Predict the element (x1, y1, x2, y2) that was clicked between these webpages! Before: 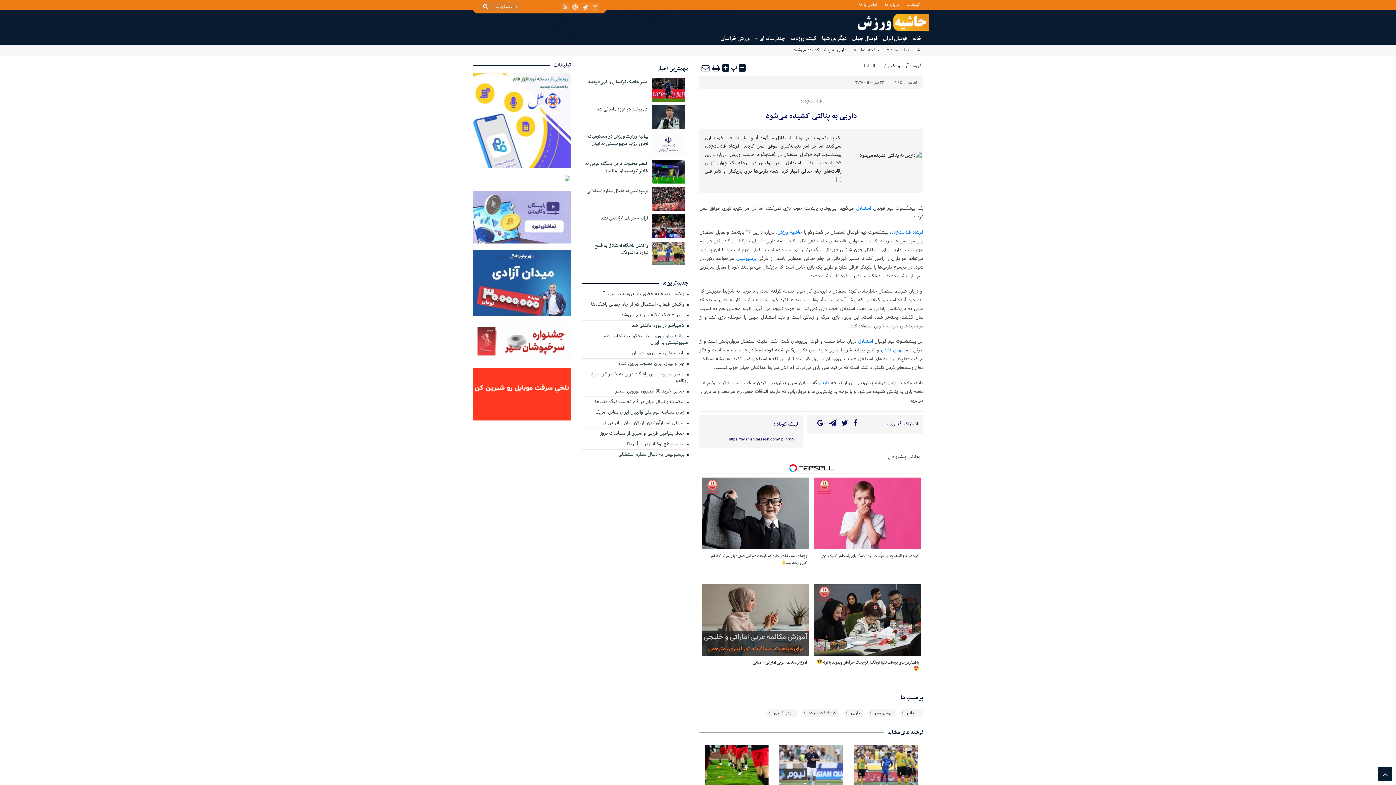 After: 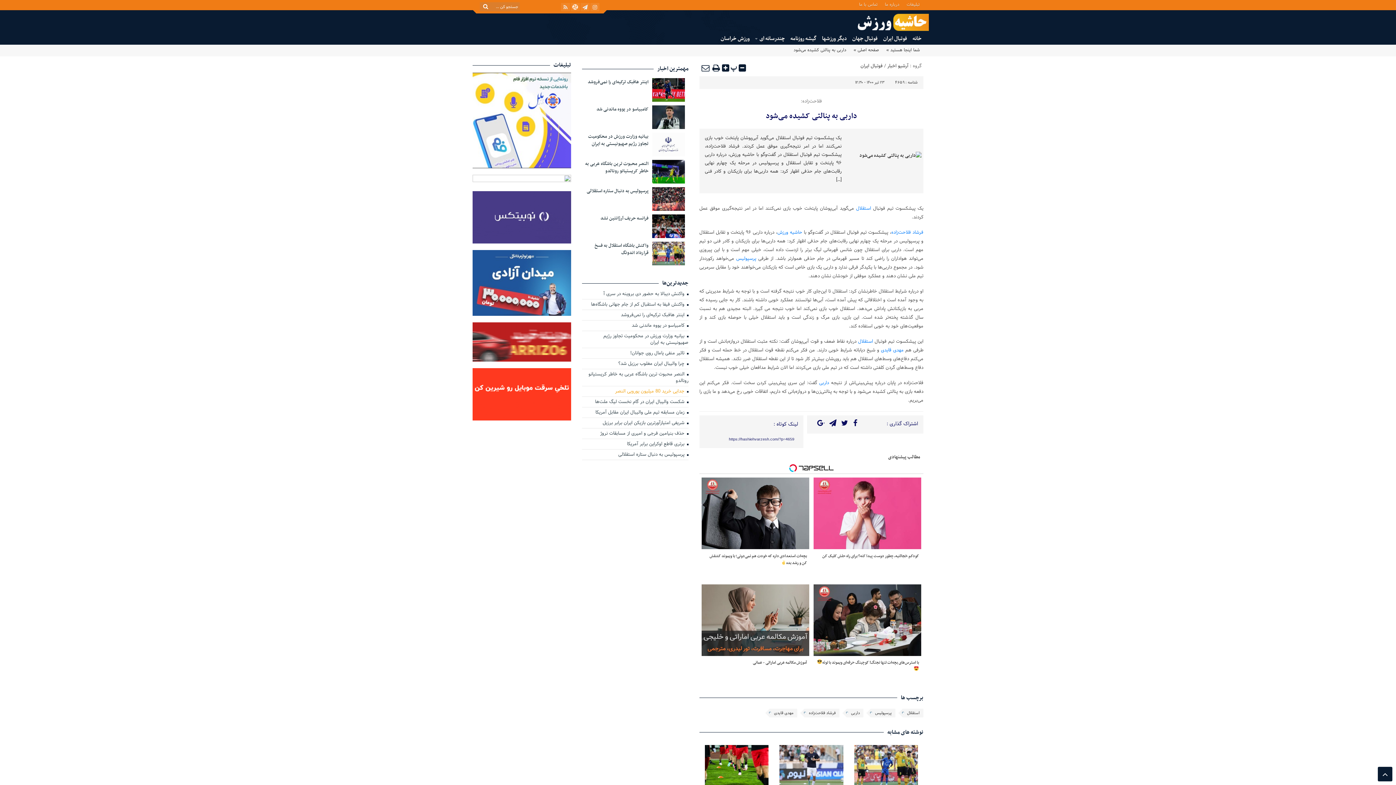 Action: label:  جدایی خرید 80 میلیون یورویی النصر bbox: (582, 388, 688, 396)